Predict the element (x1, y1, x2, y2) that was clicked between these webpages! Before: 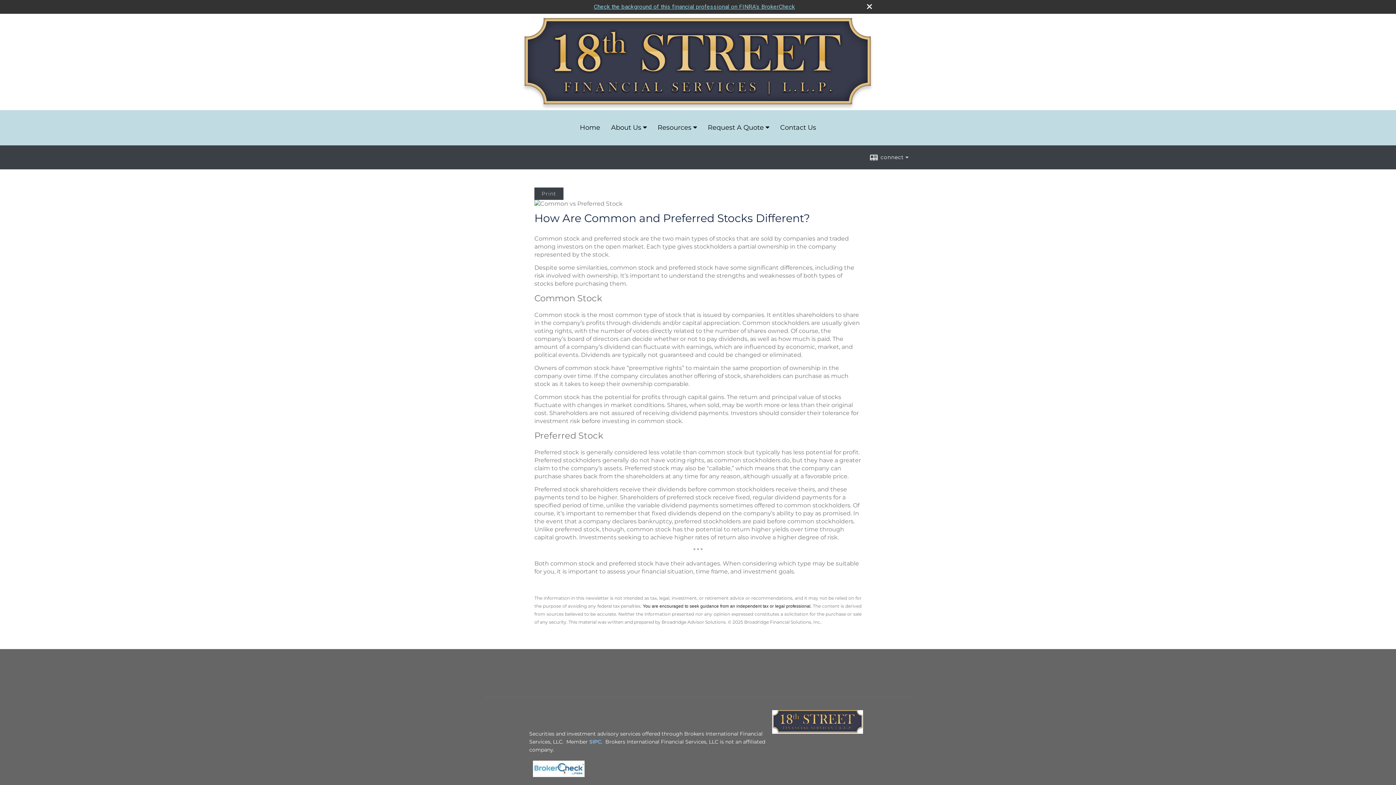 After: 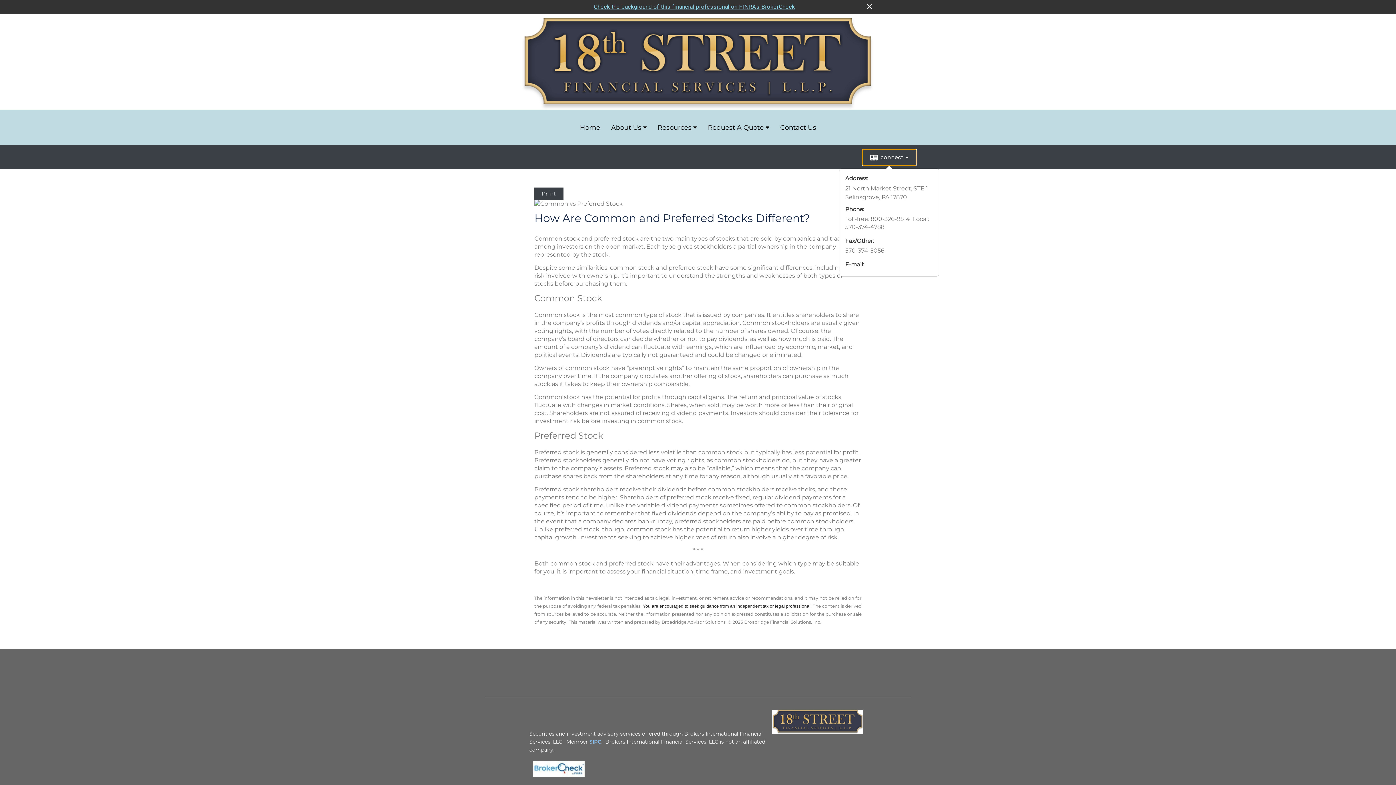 Action: label: connect bbox: (862, 149, 916, 165)